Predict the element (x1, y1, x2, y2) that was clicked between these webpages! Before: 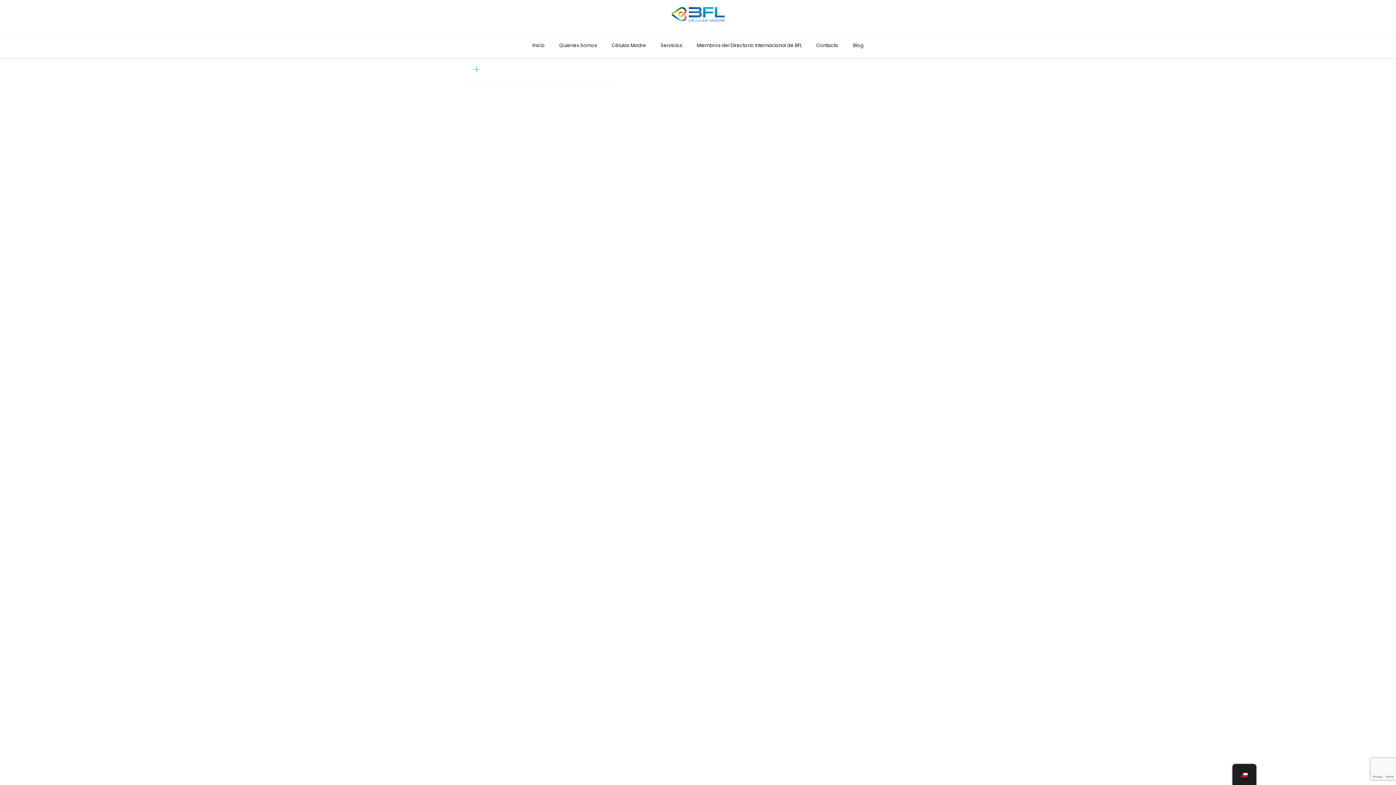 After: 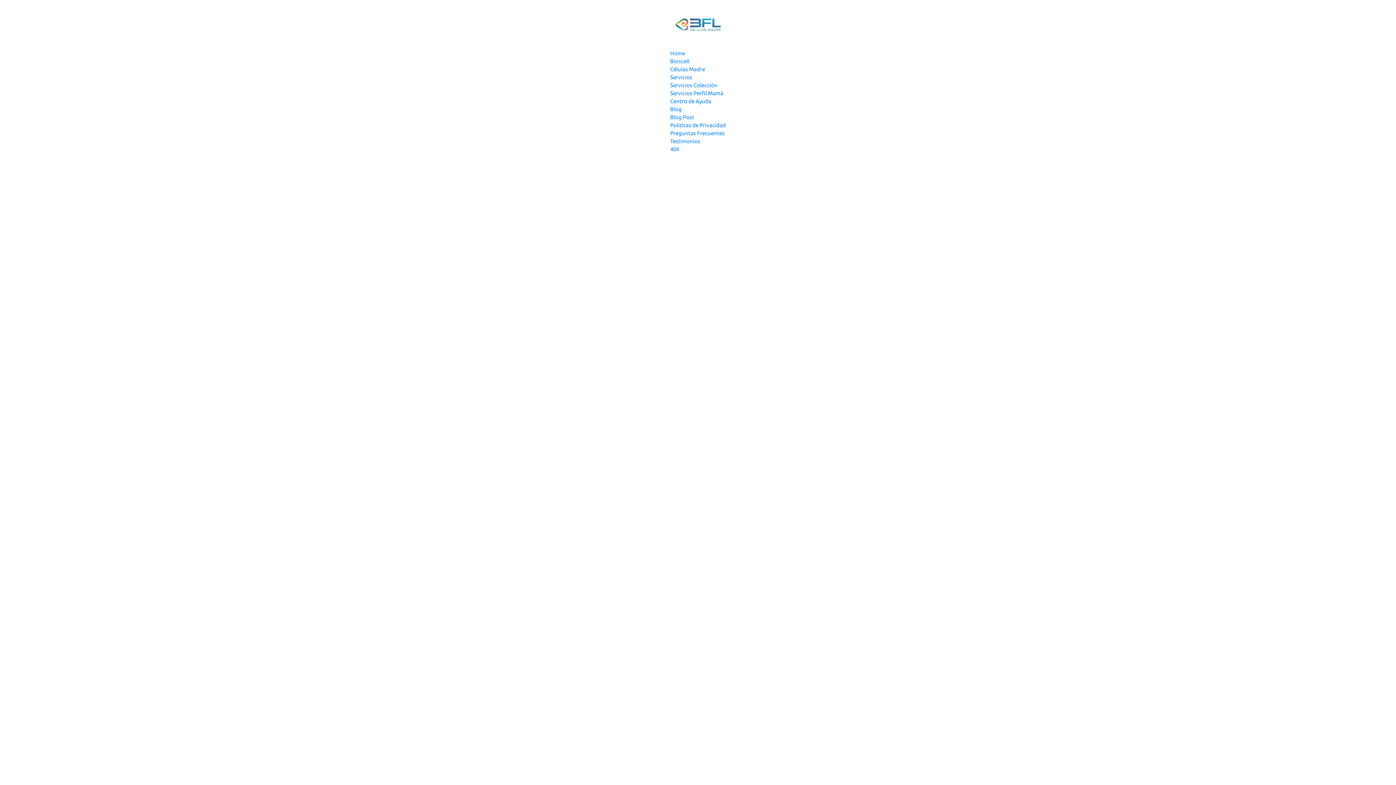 Action: label: Inicio bbox: (525, 41, 552, 48)